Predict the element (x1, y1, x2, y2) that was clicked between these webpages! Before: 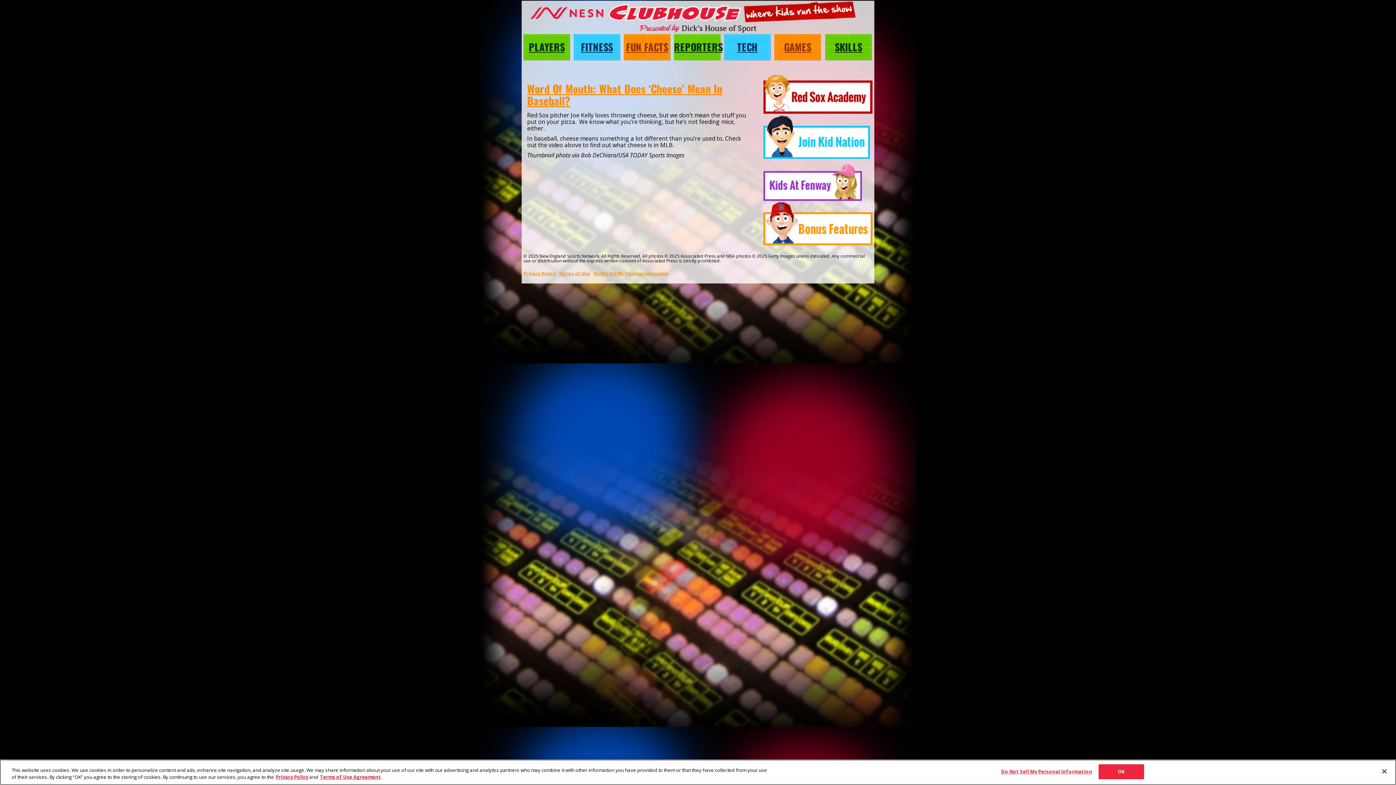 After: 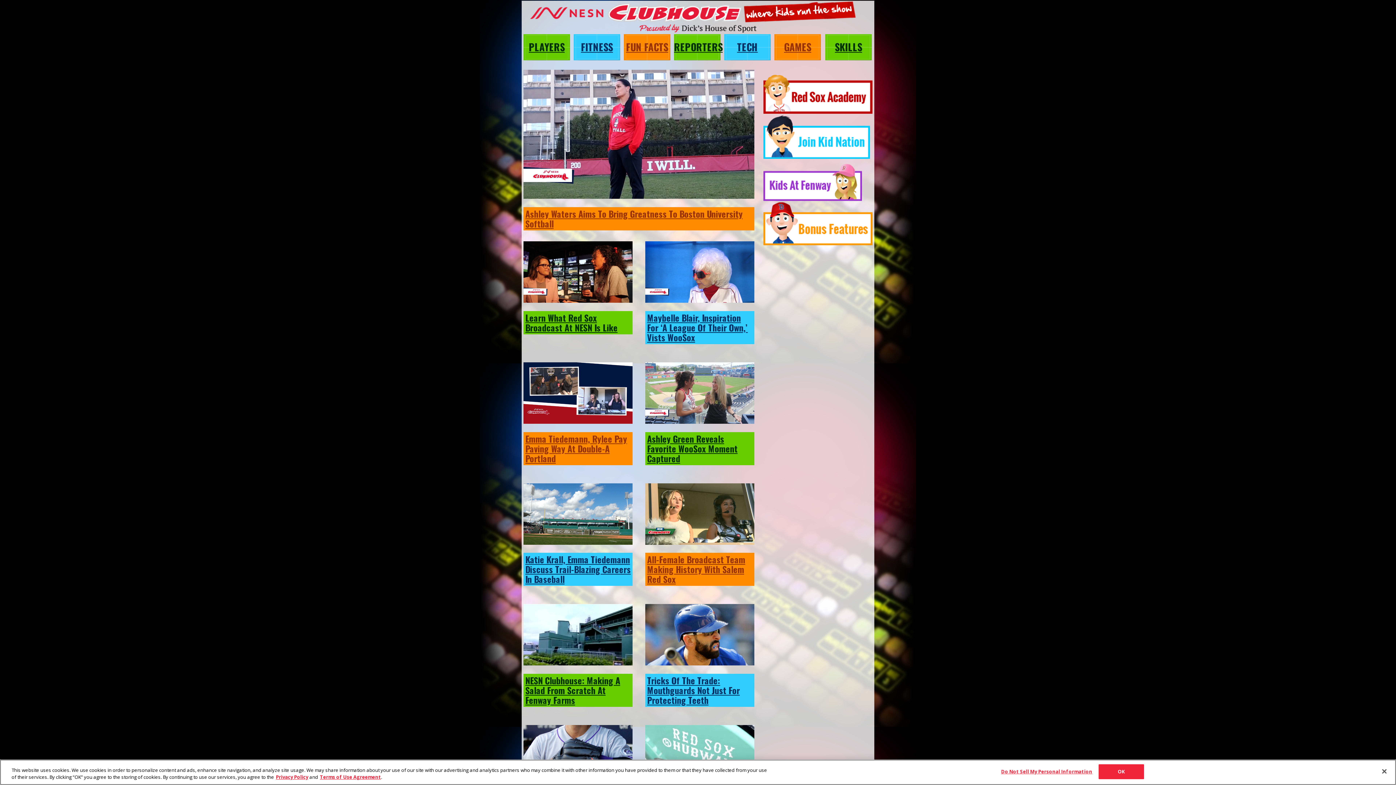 Action: bbox: (674, 34, 720, 60) label: REPORTERS